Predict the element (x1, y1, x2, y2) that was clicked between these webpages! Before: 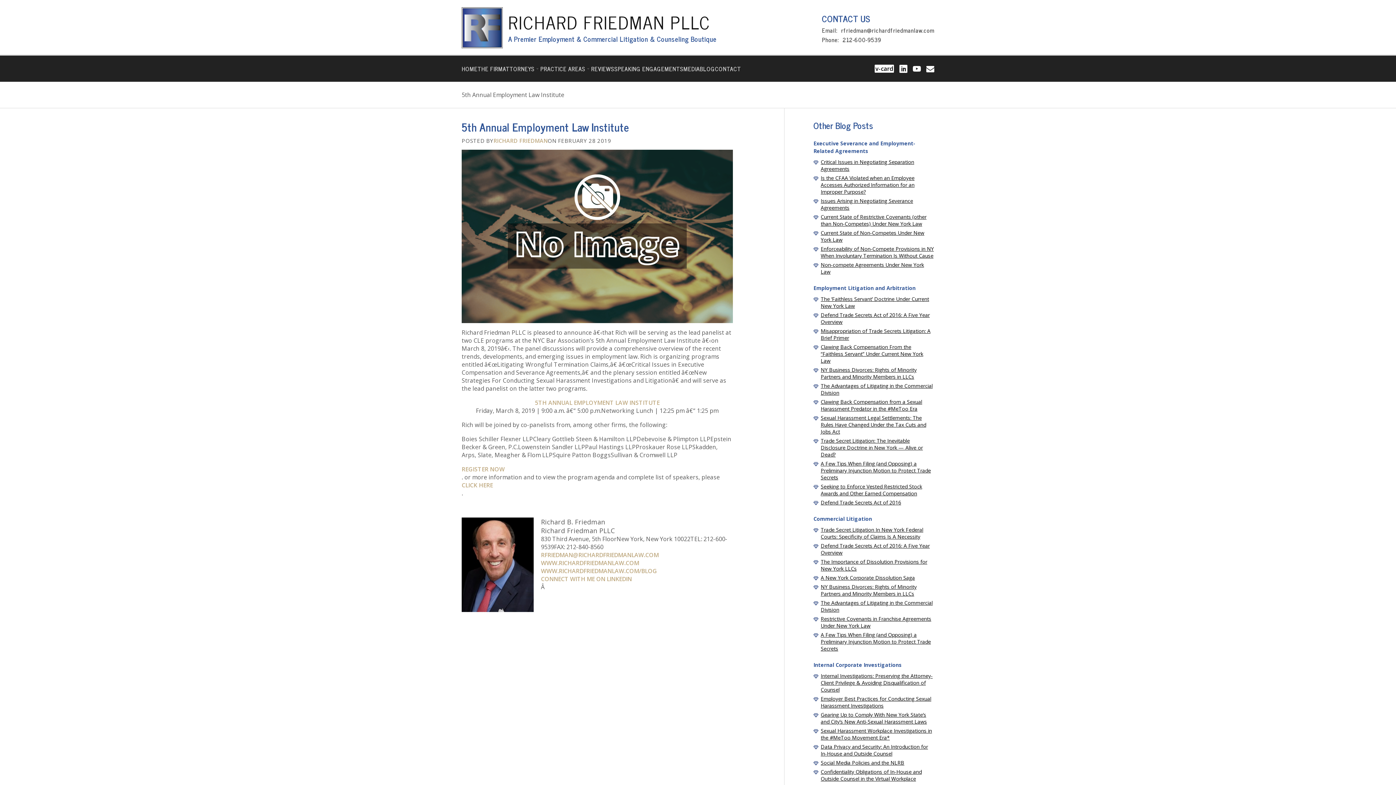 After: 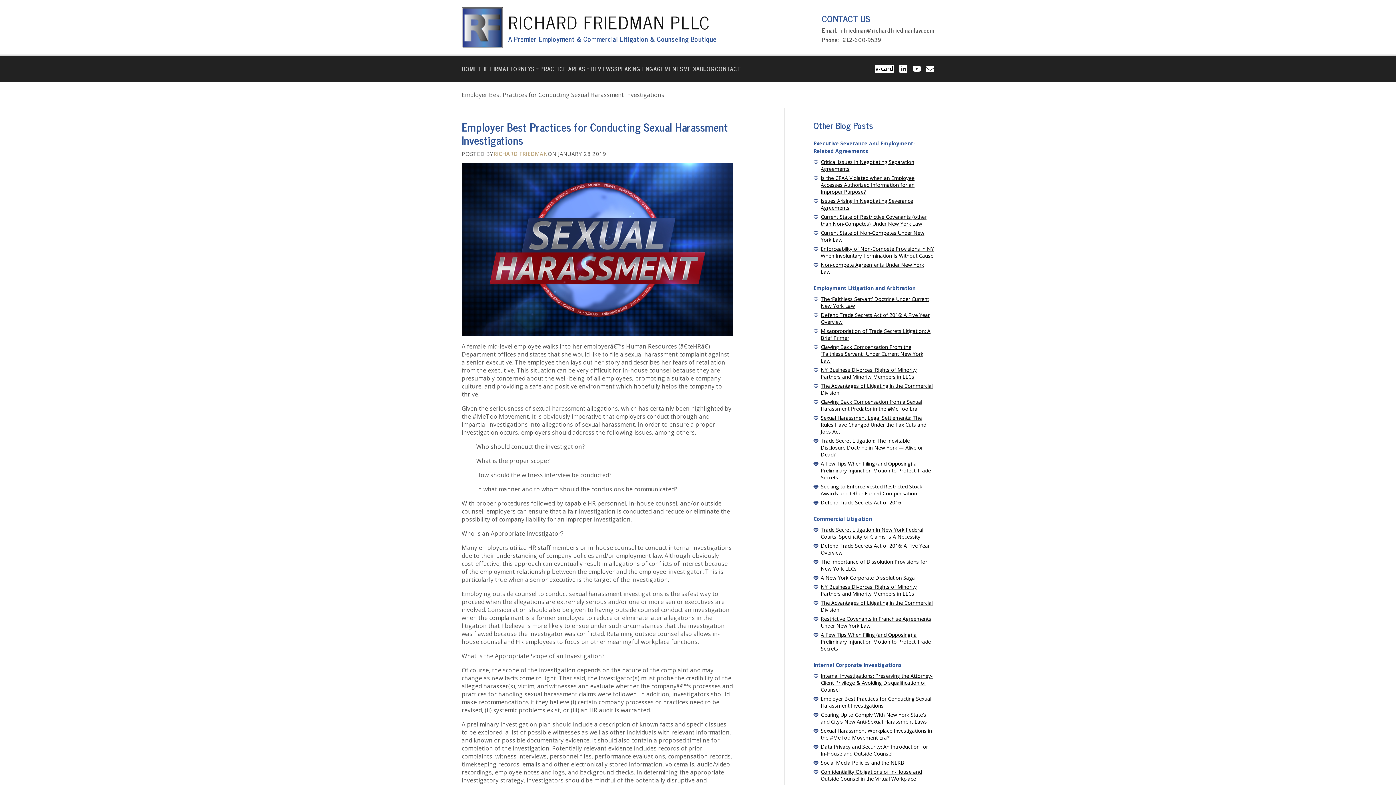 Action: bbox: (813, 695, 934, 709) label: Employer Best Practices for Conducting Sexual Harassment Investigations